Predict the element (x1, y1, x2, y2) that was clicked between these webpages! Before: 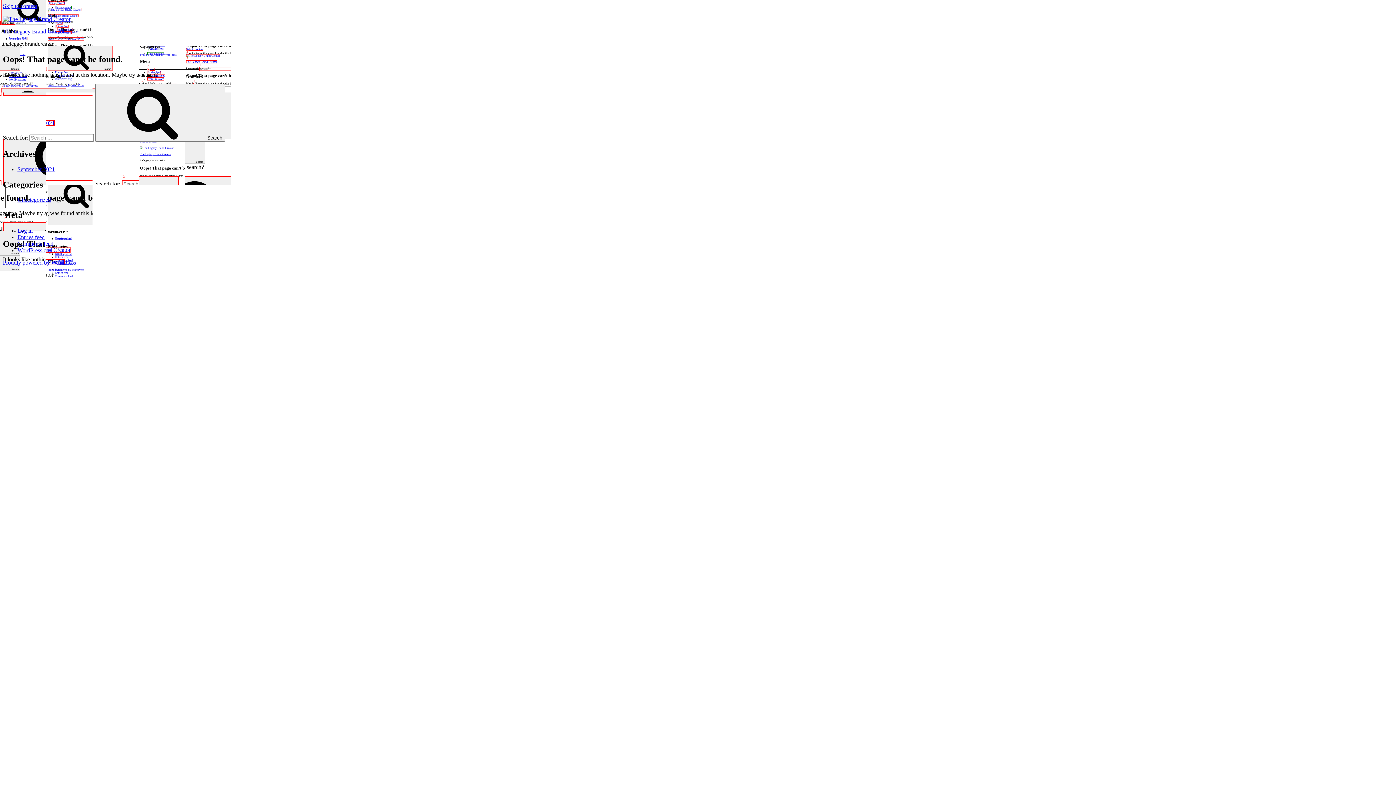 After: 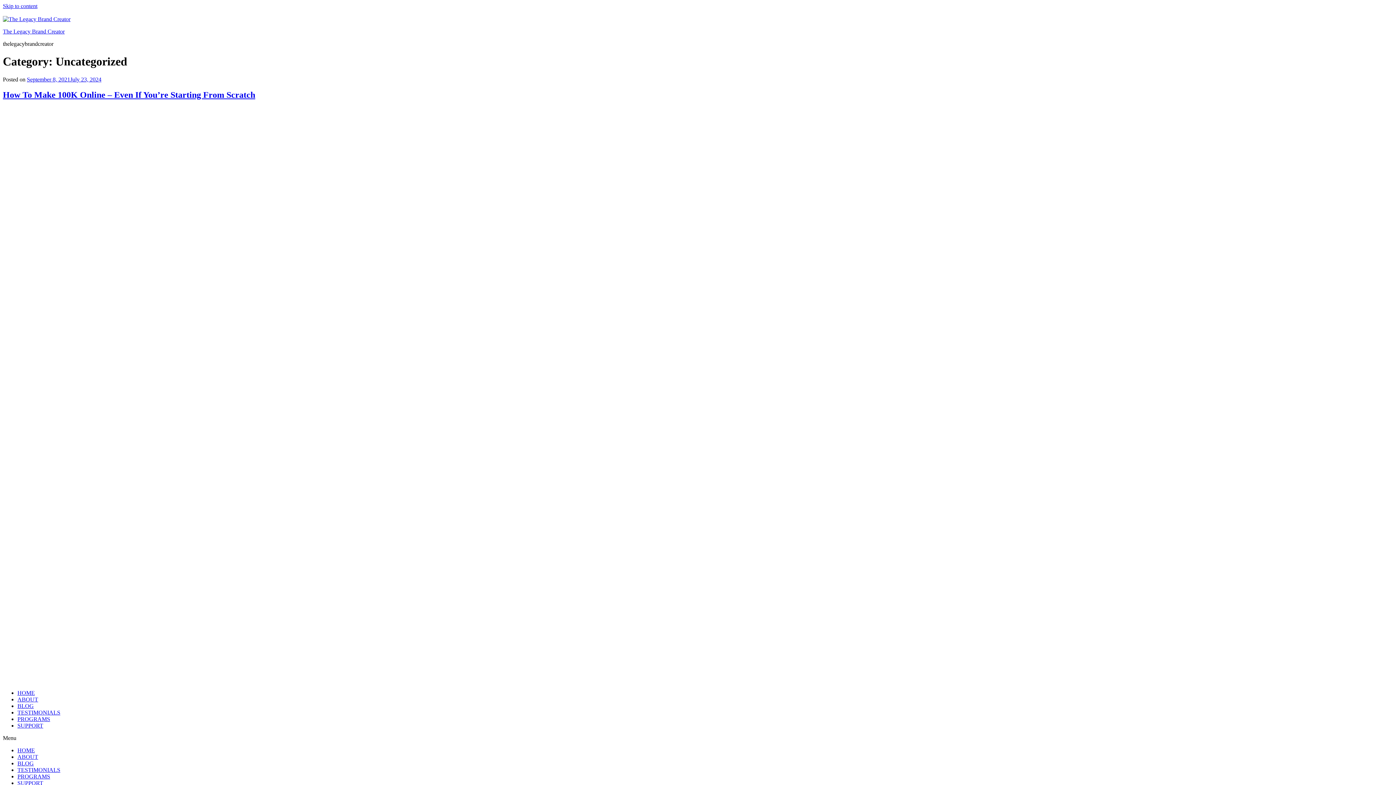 Action: label: Uncategorized bbox: (17, 196, 50, 203)